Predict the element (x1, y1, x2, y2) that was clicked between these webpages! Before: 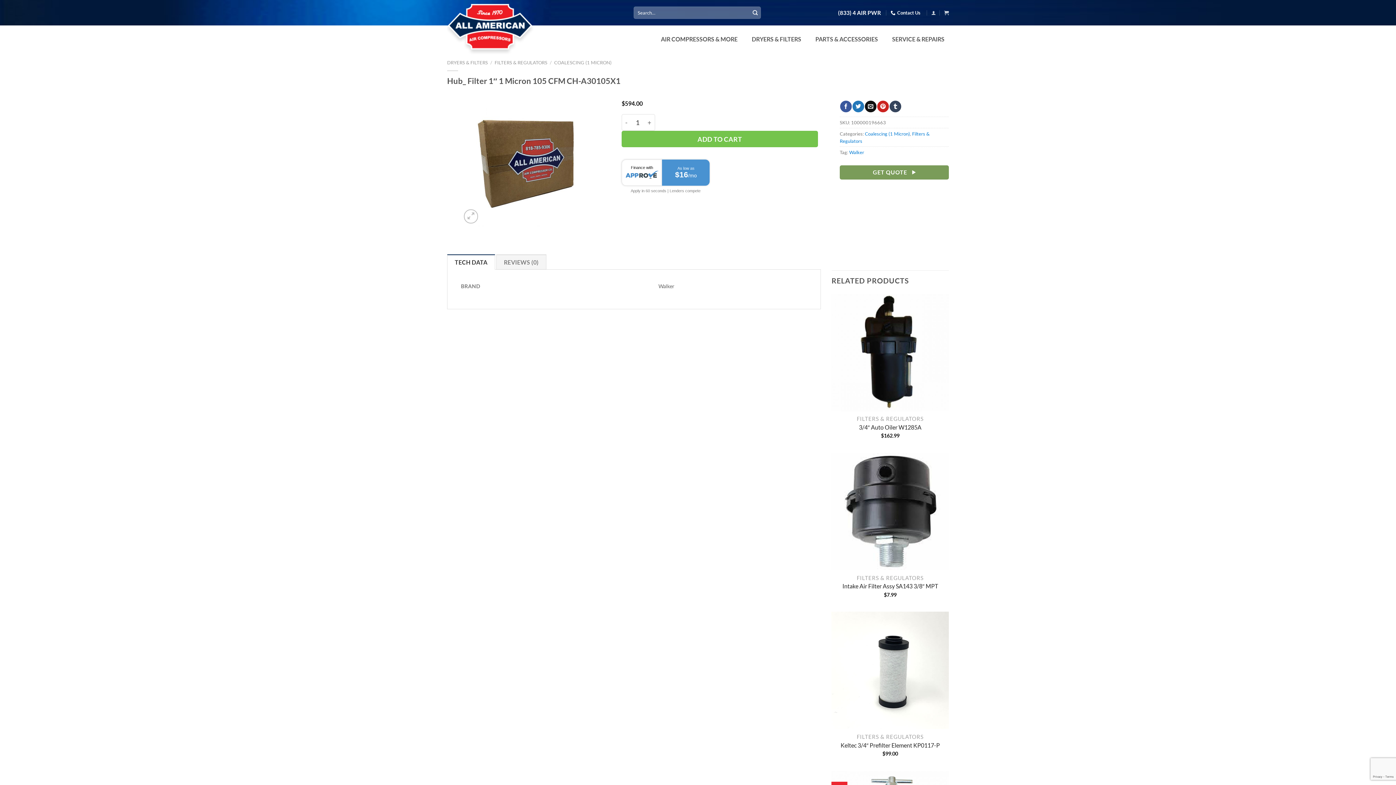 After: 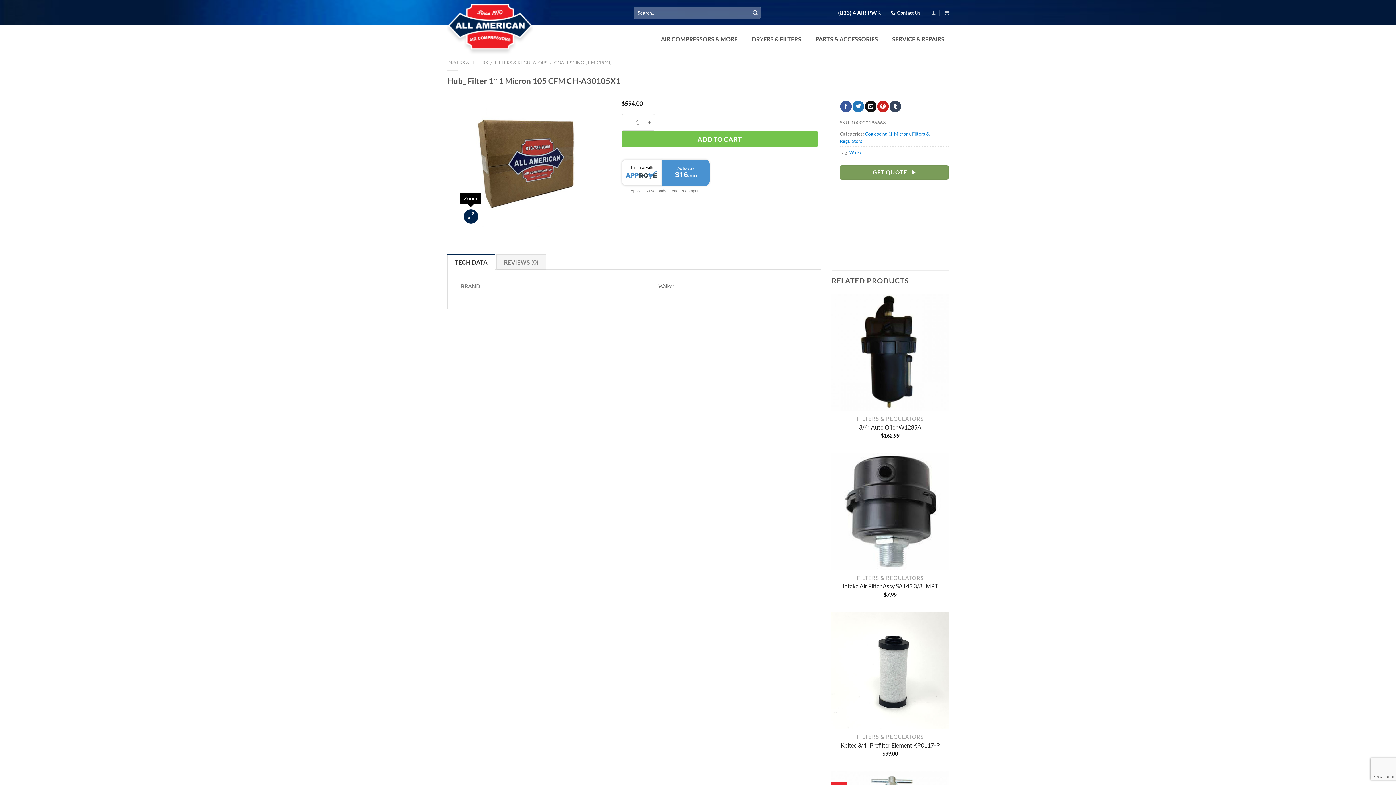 Action: bbox: (464, 209, 478, 223)